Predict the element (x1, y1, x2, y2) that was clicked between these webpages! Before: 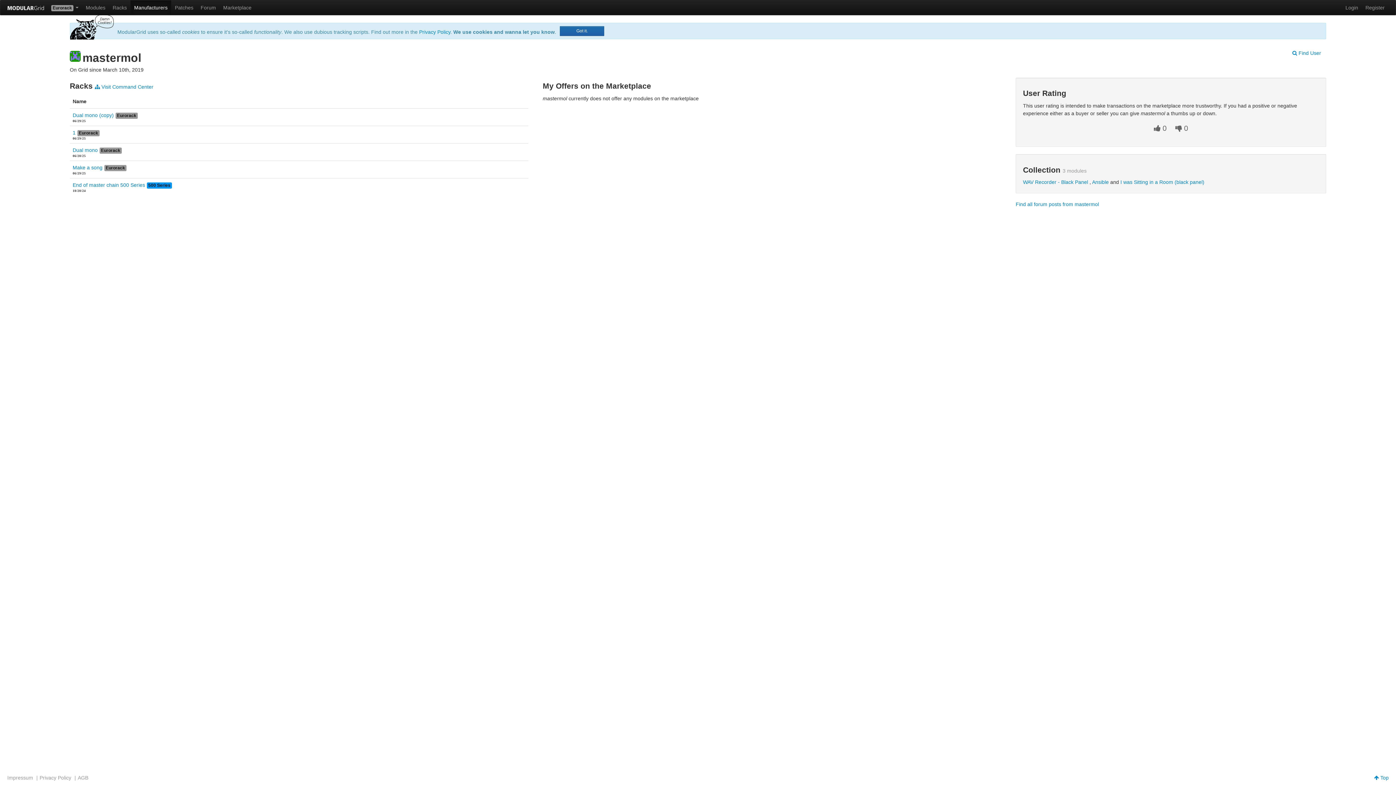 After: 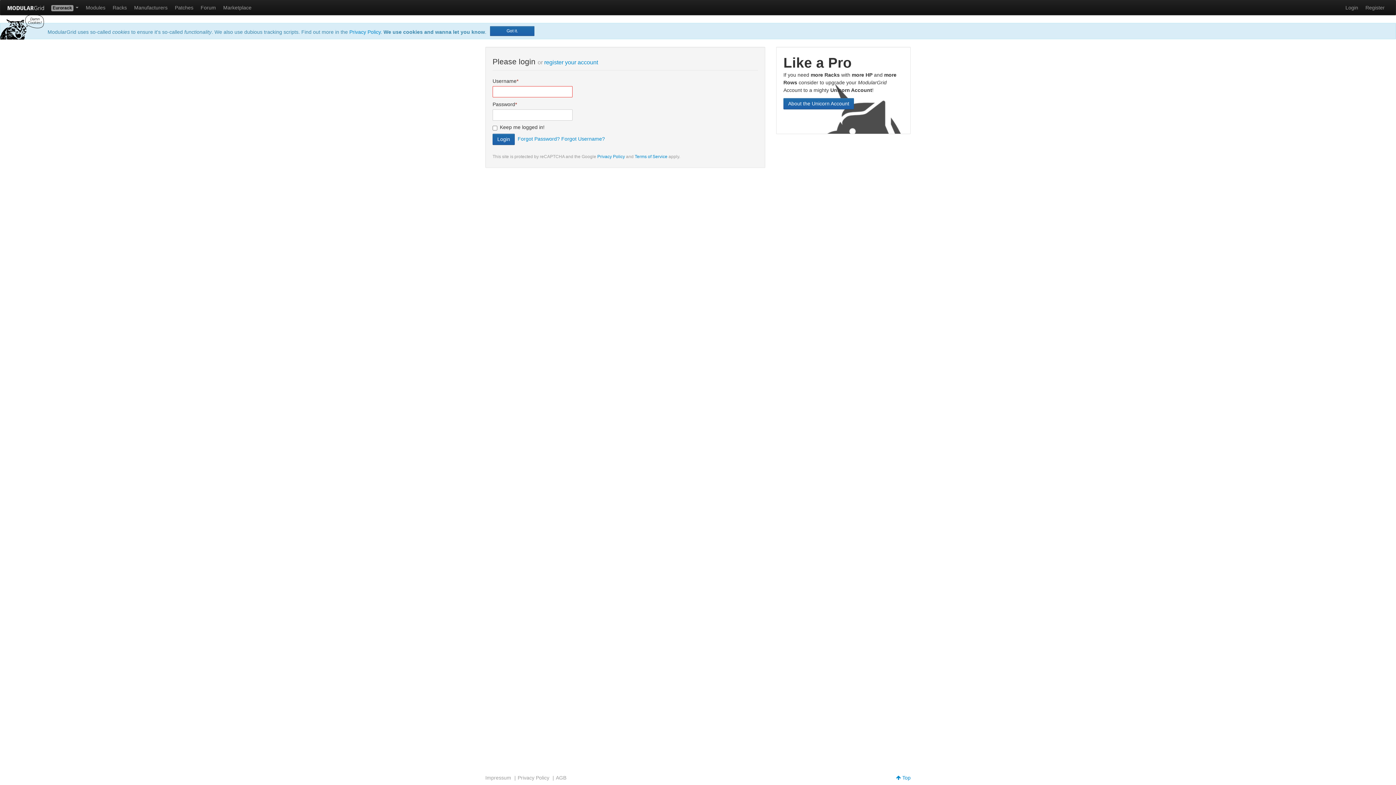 Action: bbox: (1175, 124, 1188, 132) label:  0